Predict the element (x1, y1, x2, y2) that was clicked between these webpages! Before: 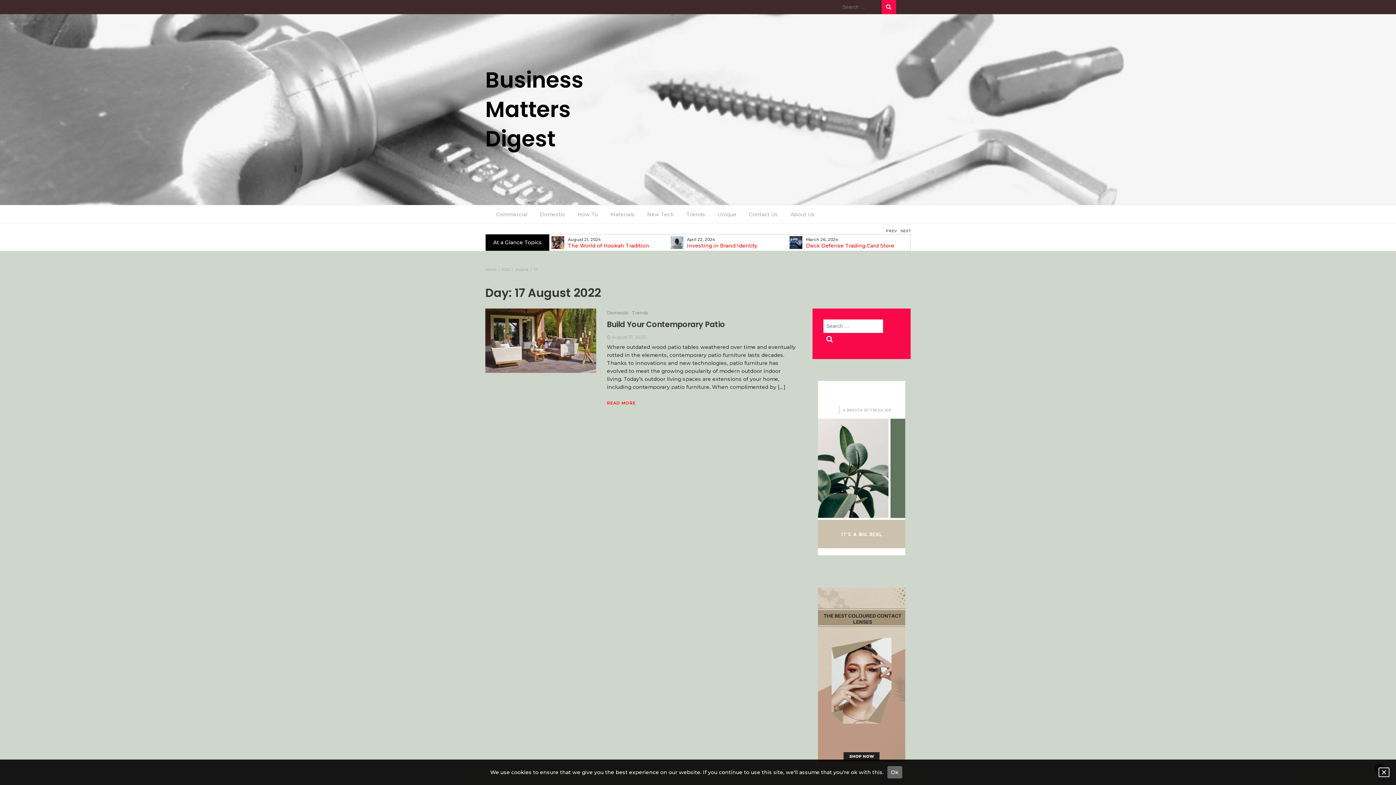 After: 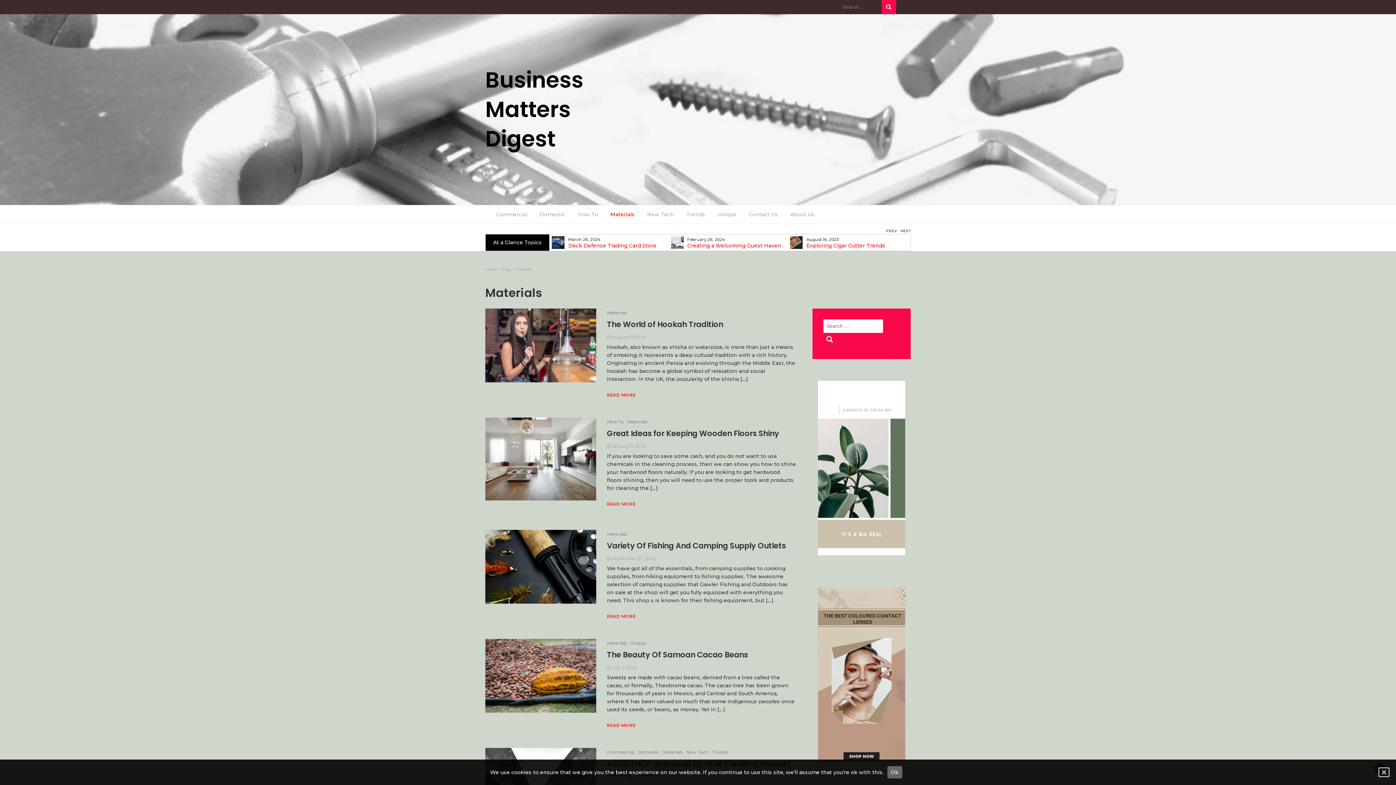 Action: label: Materials bbox: (605, 205, 640, 223)